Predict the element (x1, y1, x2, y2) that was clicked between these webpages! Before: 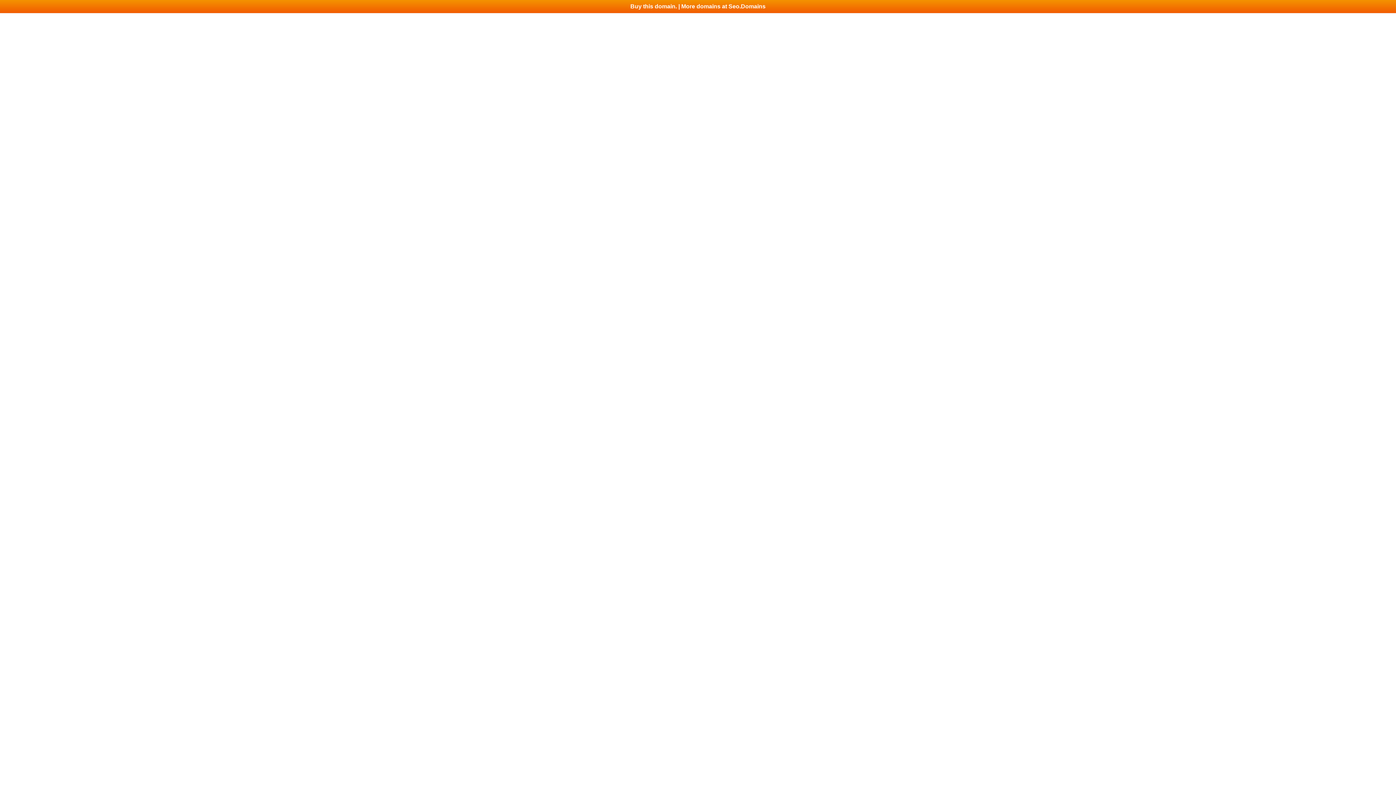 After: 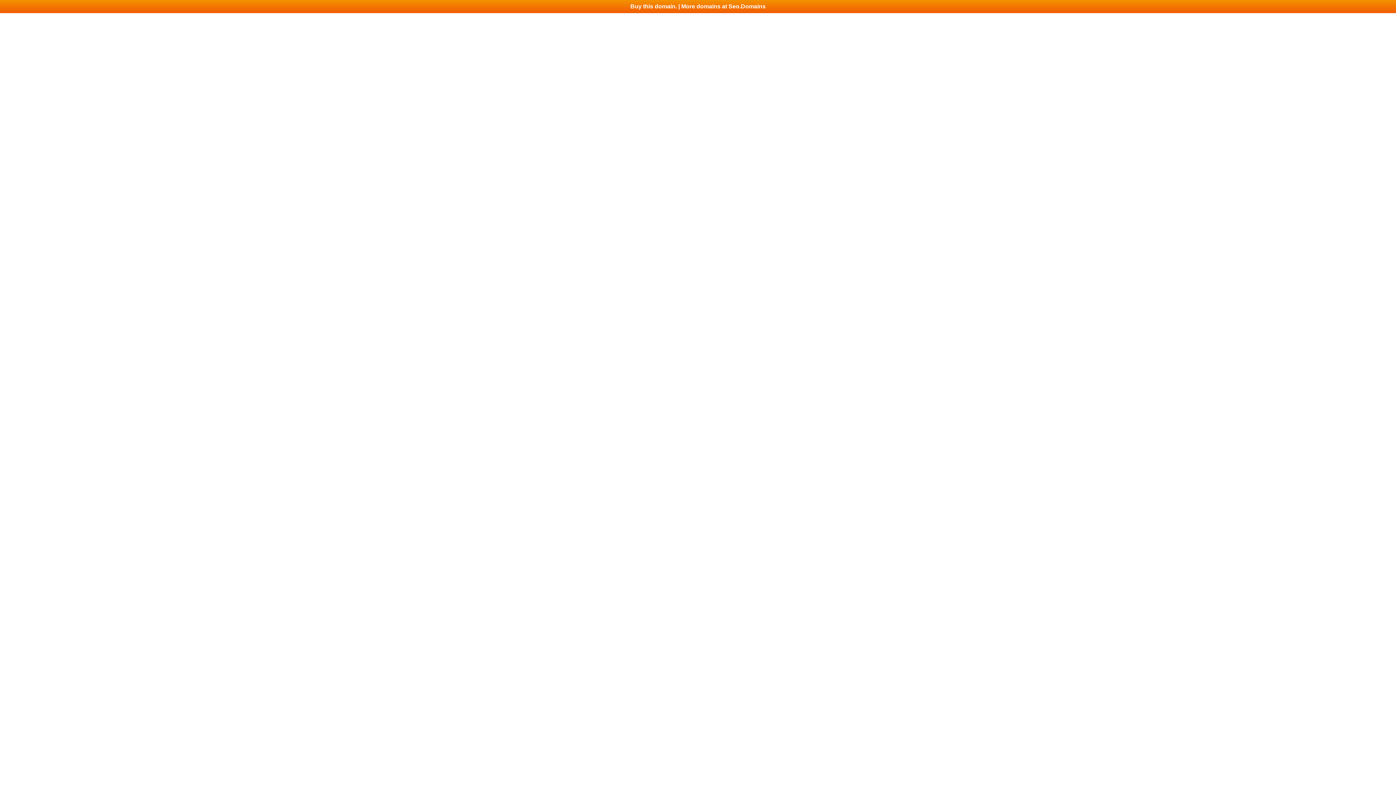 Action: bbox: (0, 0, 1396, 13) label: Buy this domain. | More domains at Seo.Domains